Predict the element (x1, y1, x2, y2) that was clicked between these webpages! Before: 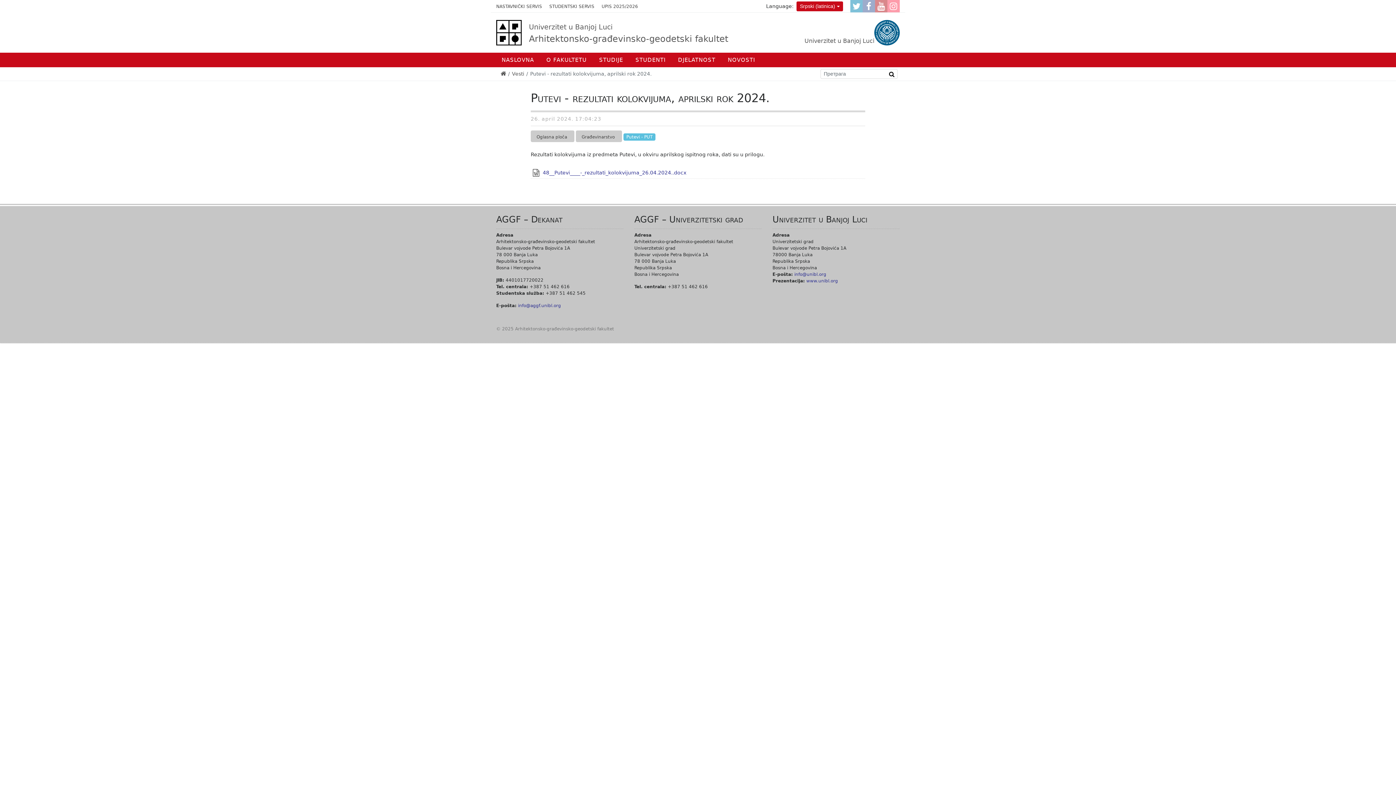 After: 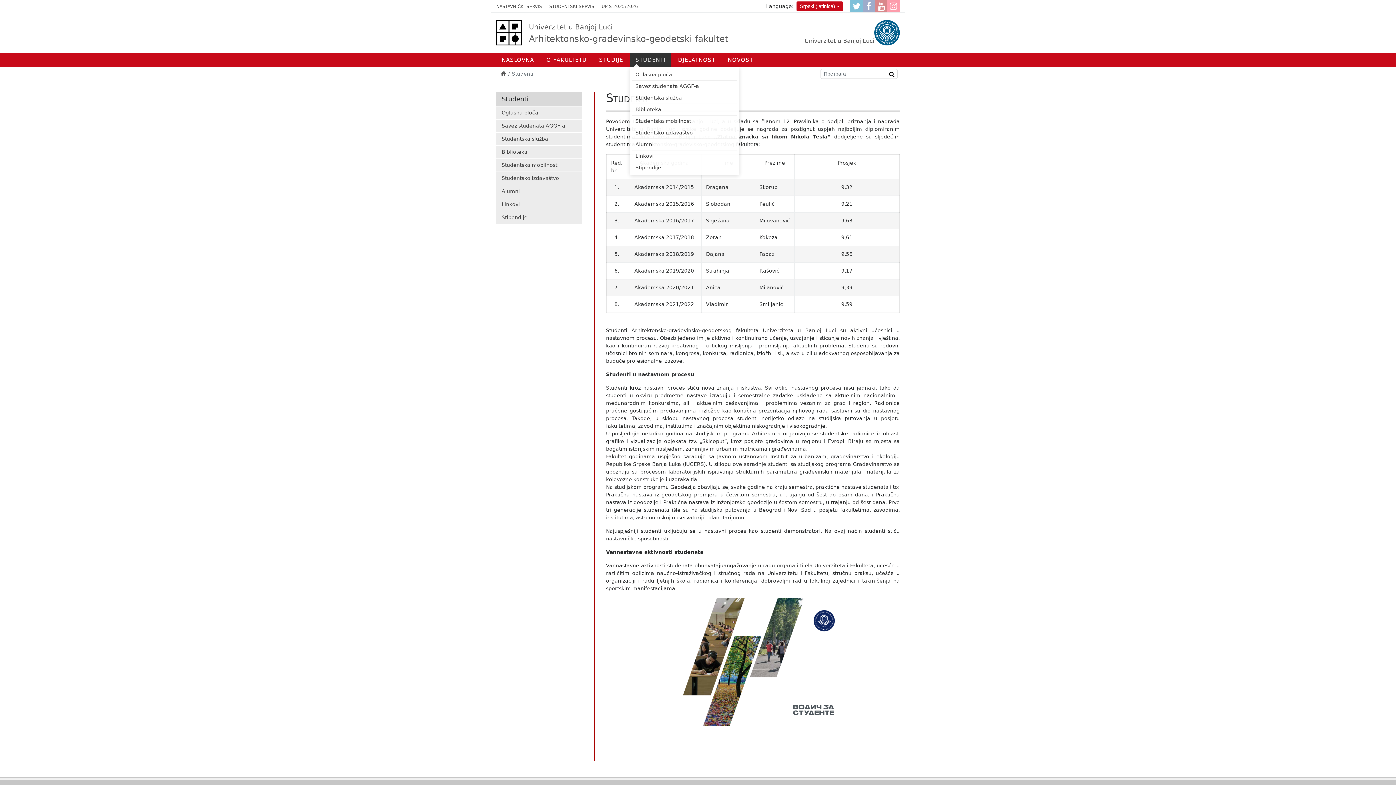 Action: bbox: (630, 52, 671, 67) label: STUDENTI